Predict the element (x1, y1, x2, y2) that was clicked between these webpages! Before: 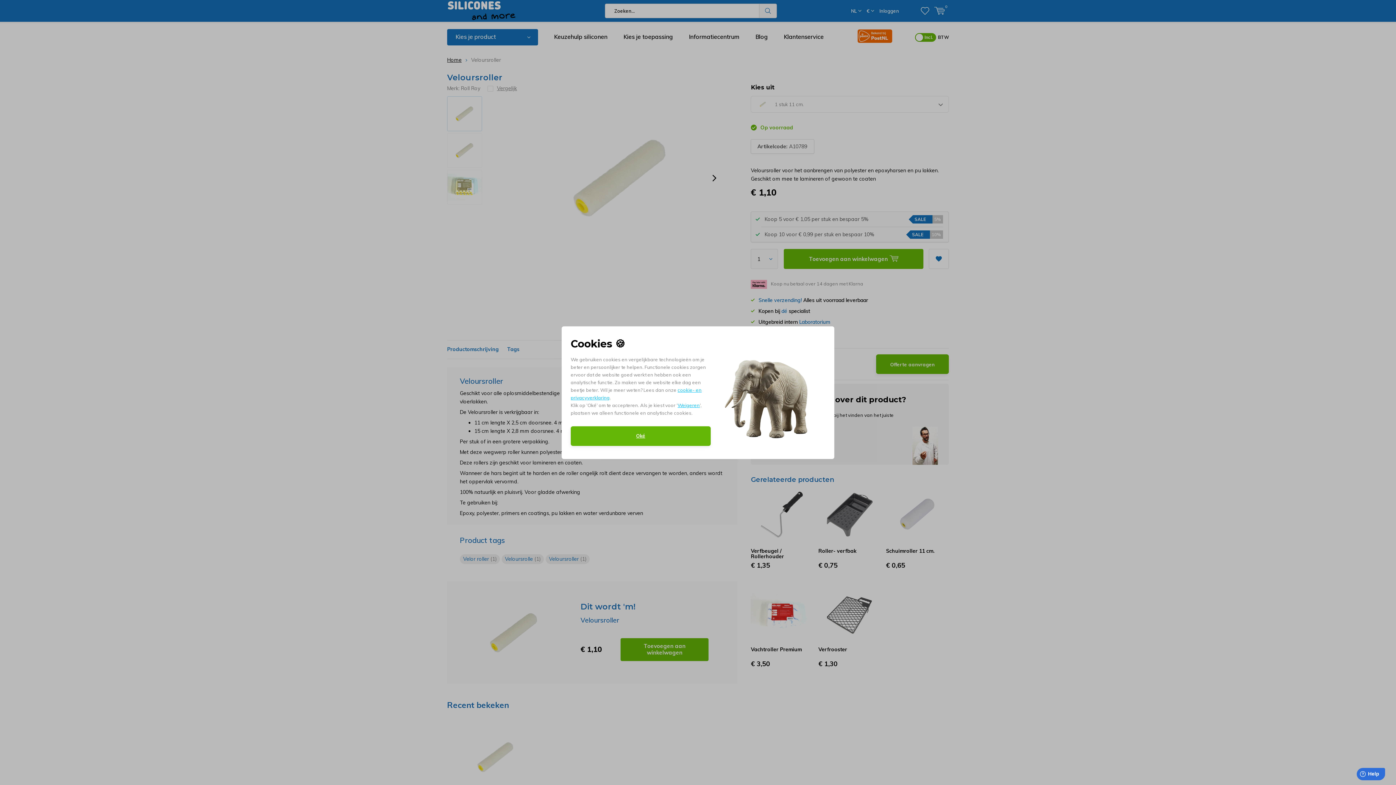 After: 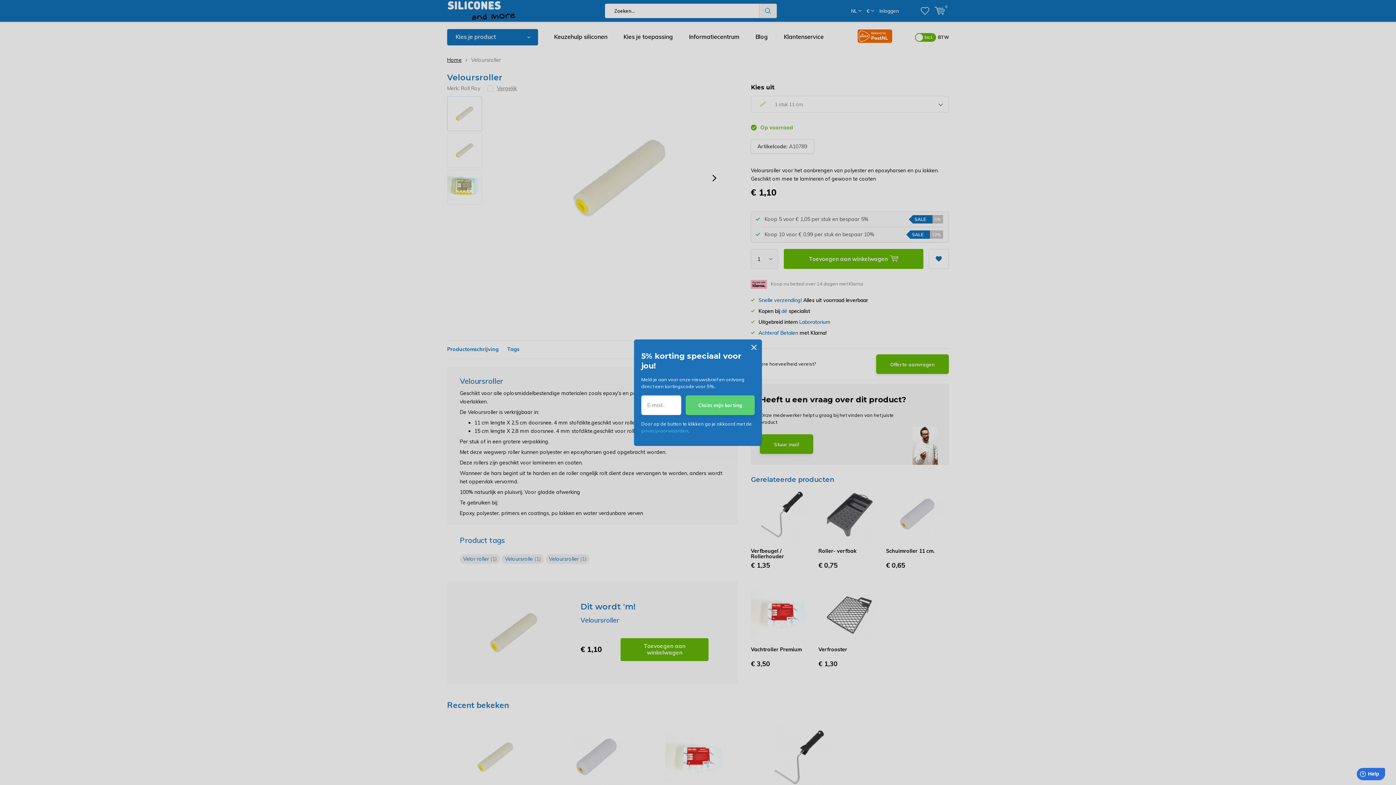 Action: label: Weigeren bbox: (677, 402, 700, 408)